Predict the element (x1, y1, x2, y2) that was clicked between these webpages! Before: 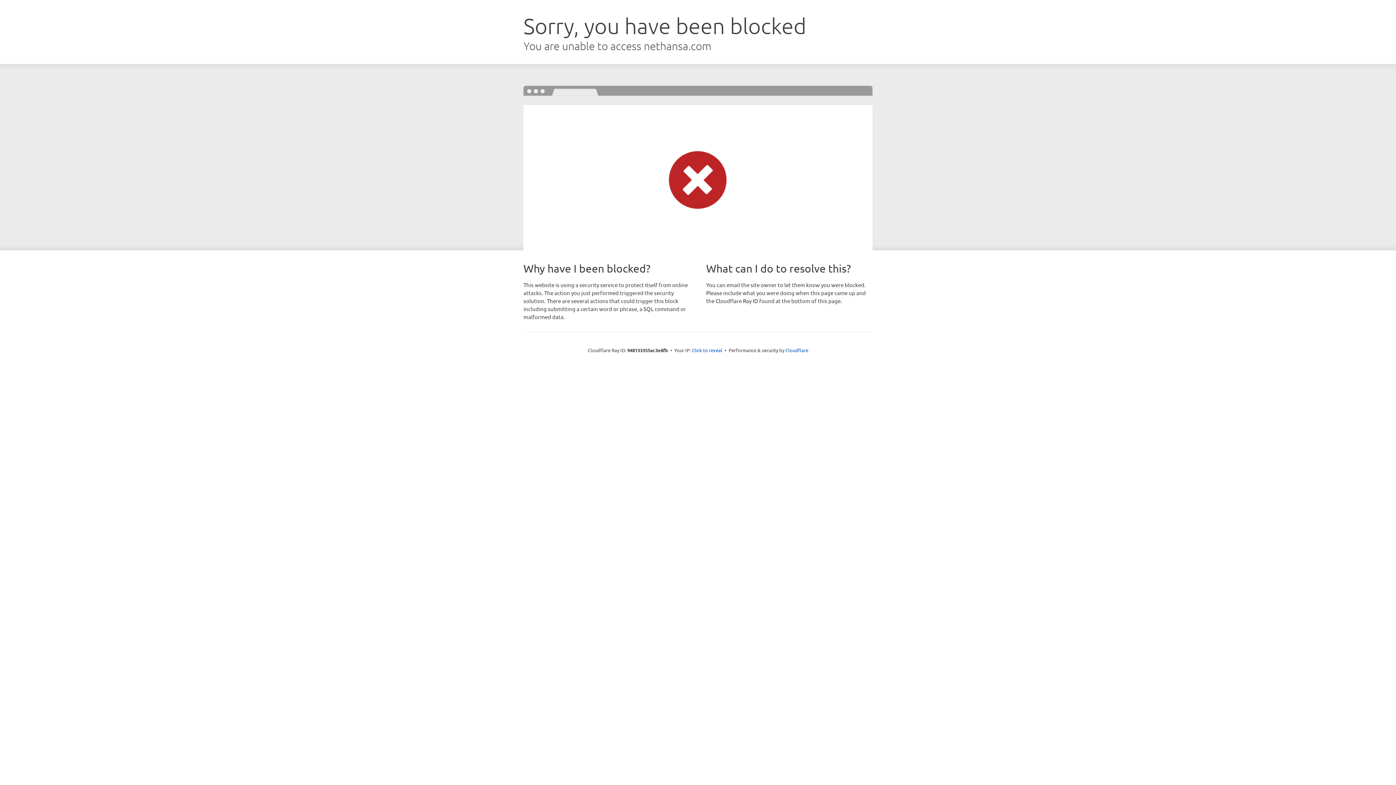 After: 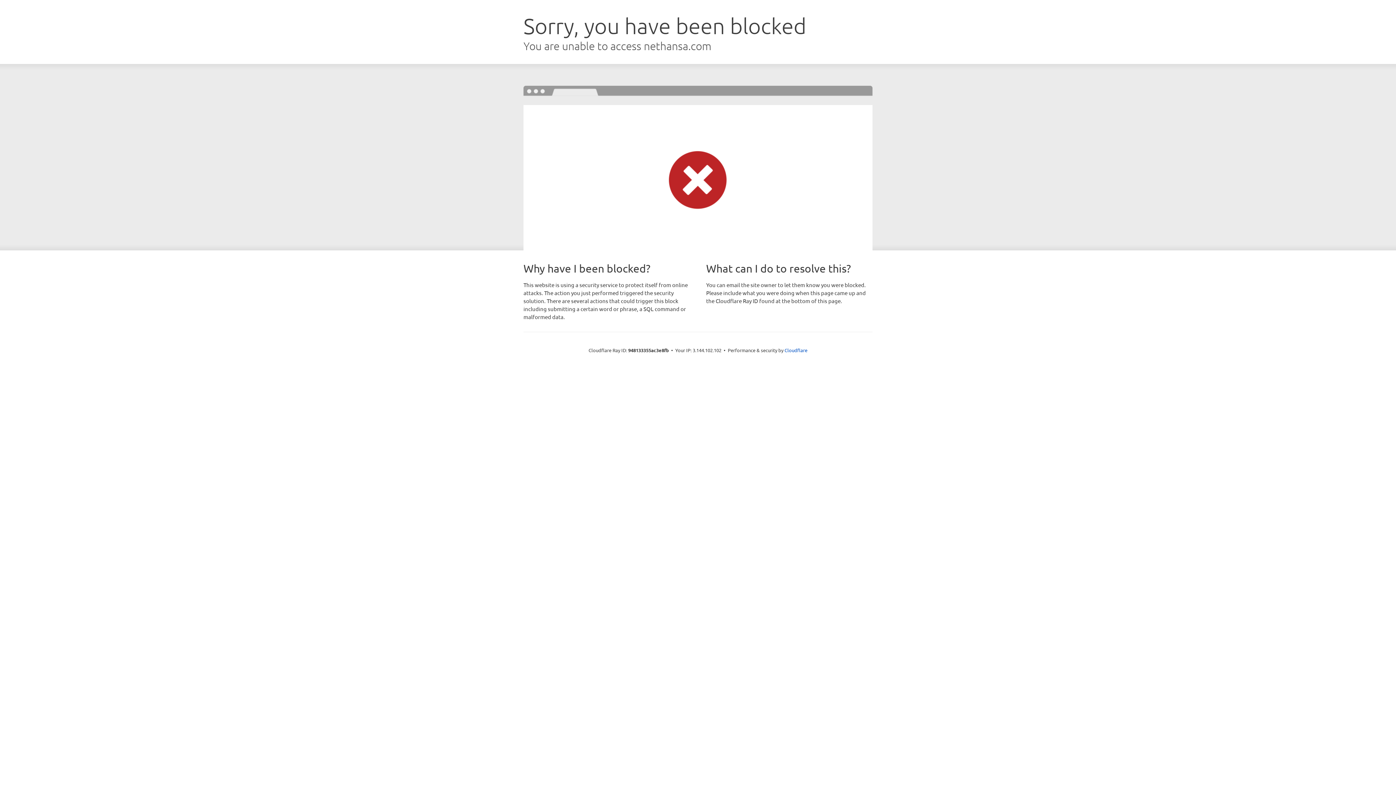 Action: bbox: (692, 346, 722, 353) label: Click to reveal